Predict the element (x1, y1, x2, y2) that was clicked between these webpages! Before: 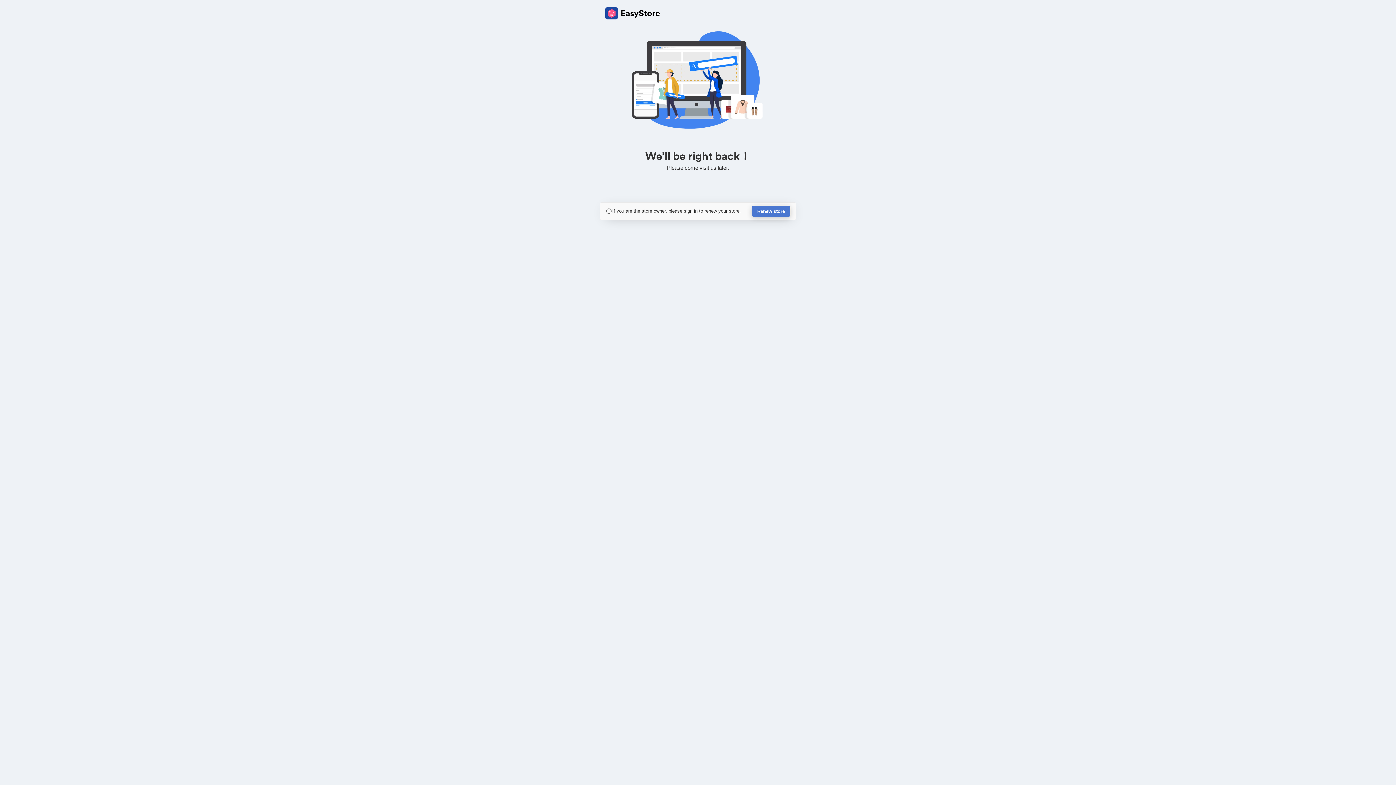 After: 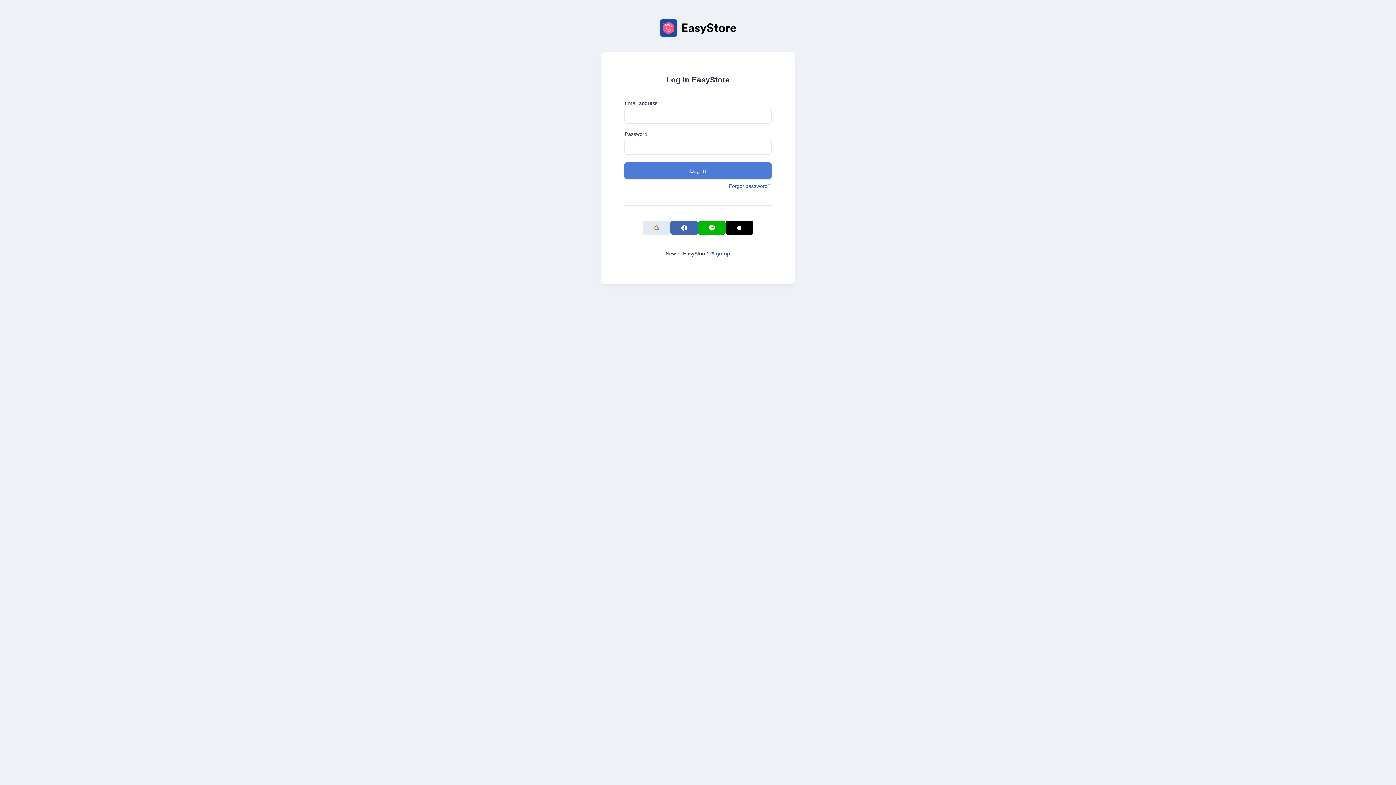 Action: bbox: (752, 205, 790, 217) label: Renew store